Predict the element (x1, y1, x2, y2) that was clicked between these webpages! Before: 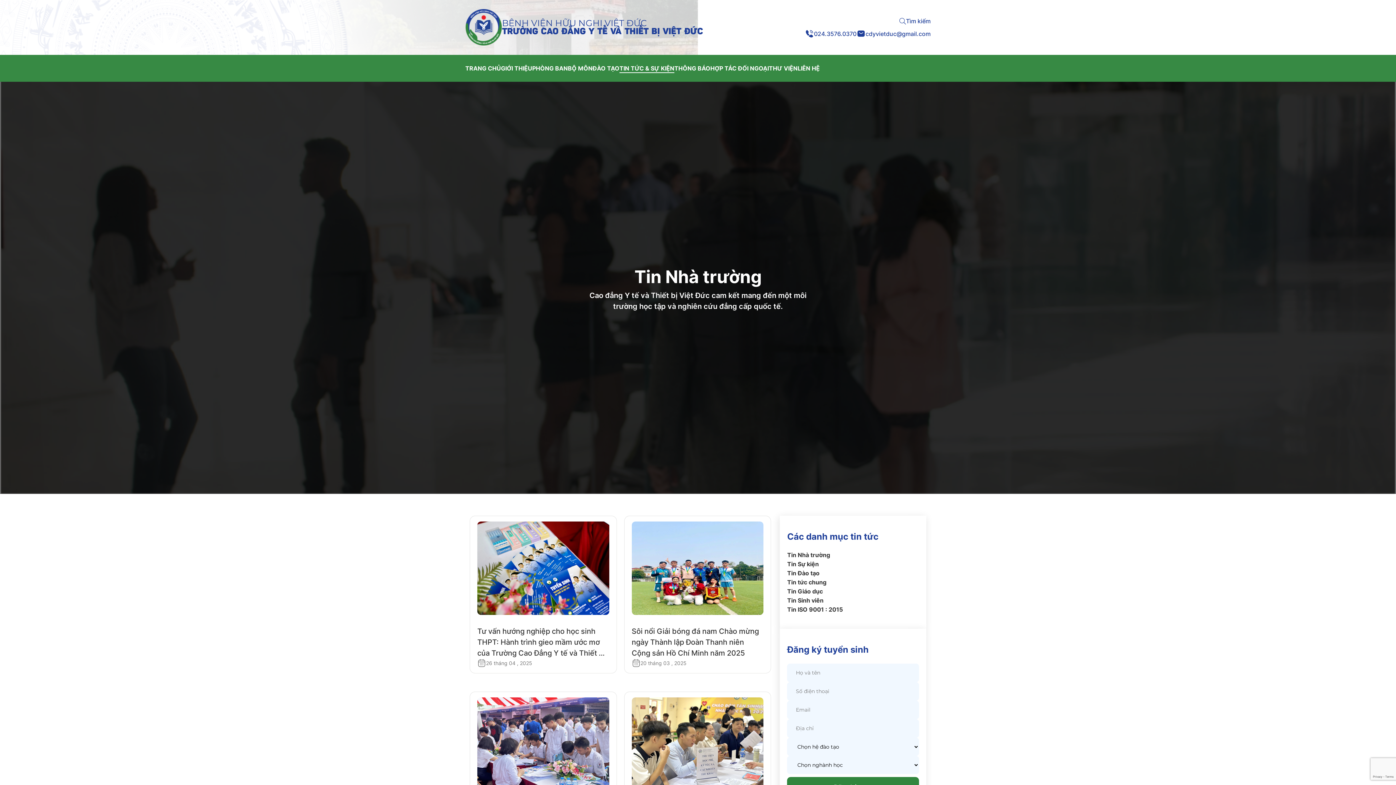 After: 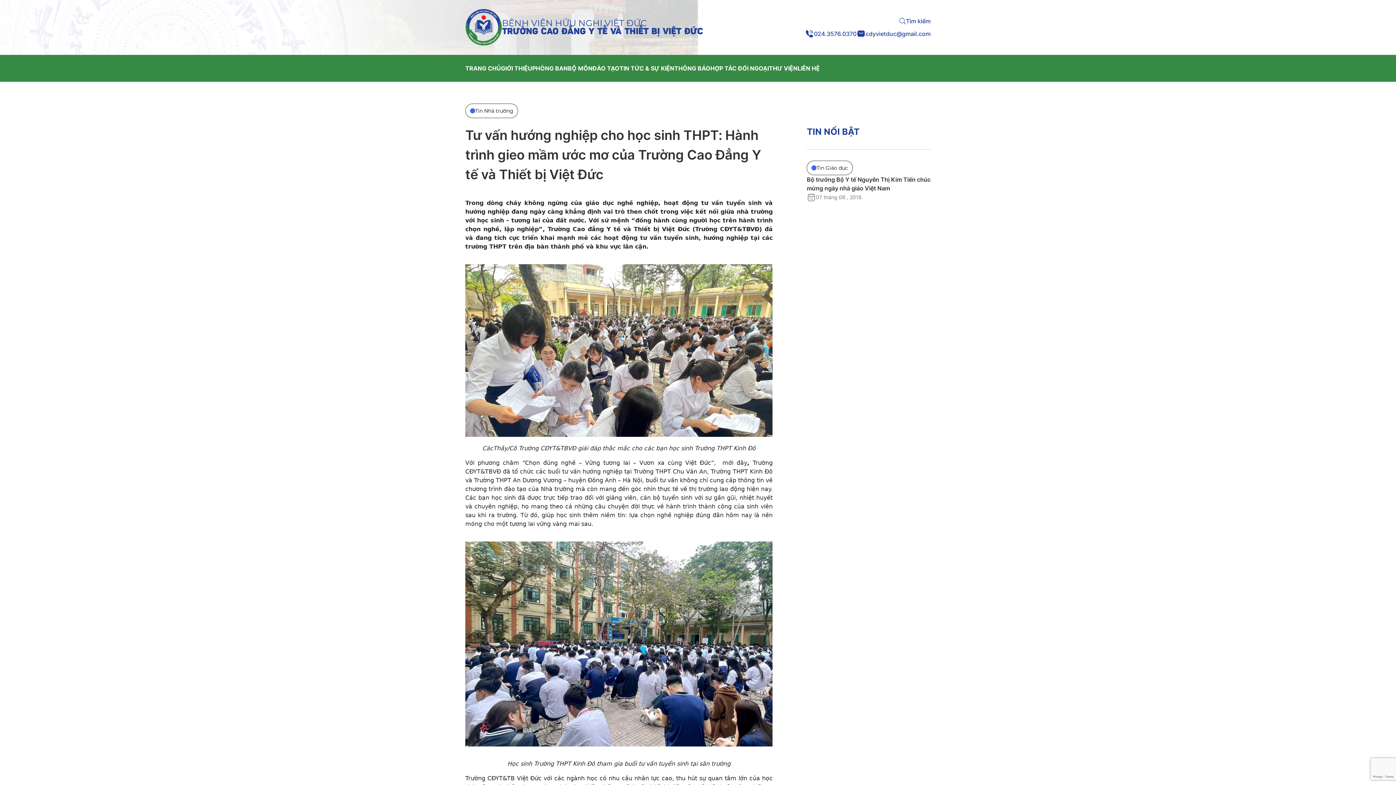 Action: label: Tư vấn hướng nghiệp cho học sinh THPT: Hành trình gieo mầm ước mơ của Trường Cao Đẳng Y tế và Thiết bị Việt Đức bbox: (477, 626, 609, 658)